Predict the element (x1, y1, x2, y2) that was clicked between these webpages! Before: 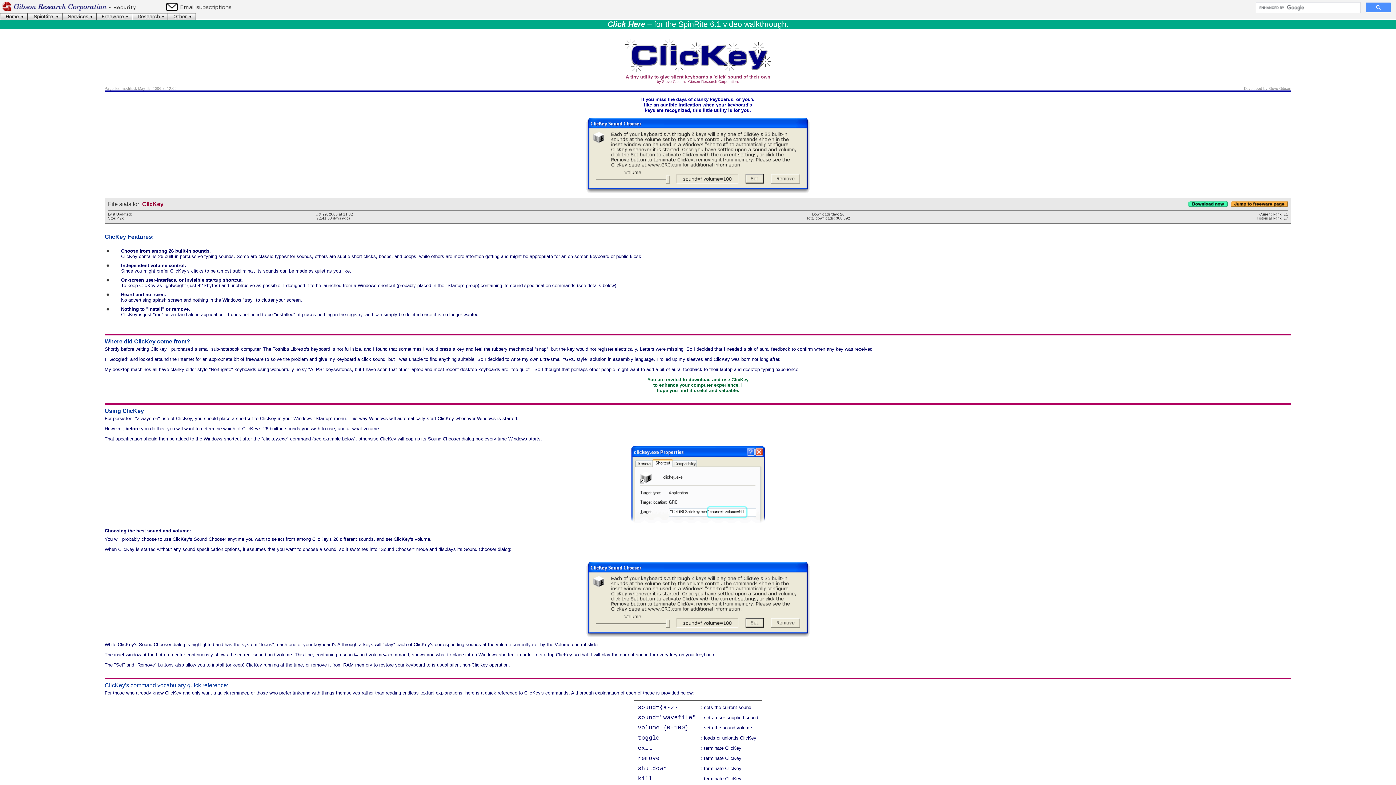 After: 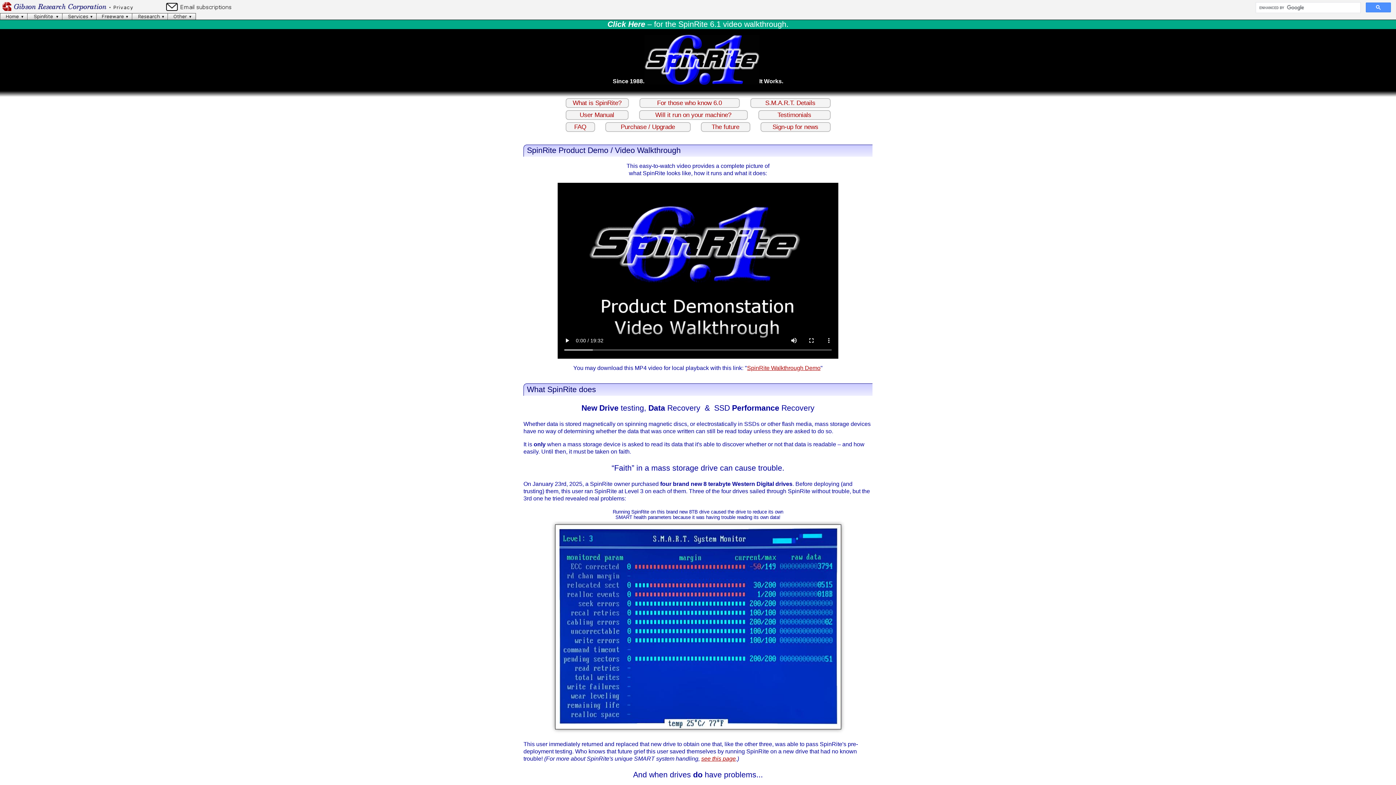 Action: label: Click Here – for the SpinRite 6.1 video walkthrough. bbox: (0, 20, 1396, 29)